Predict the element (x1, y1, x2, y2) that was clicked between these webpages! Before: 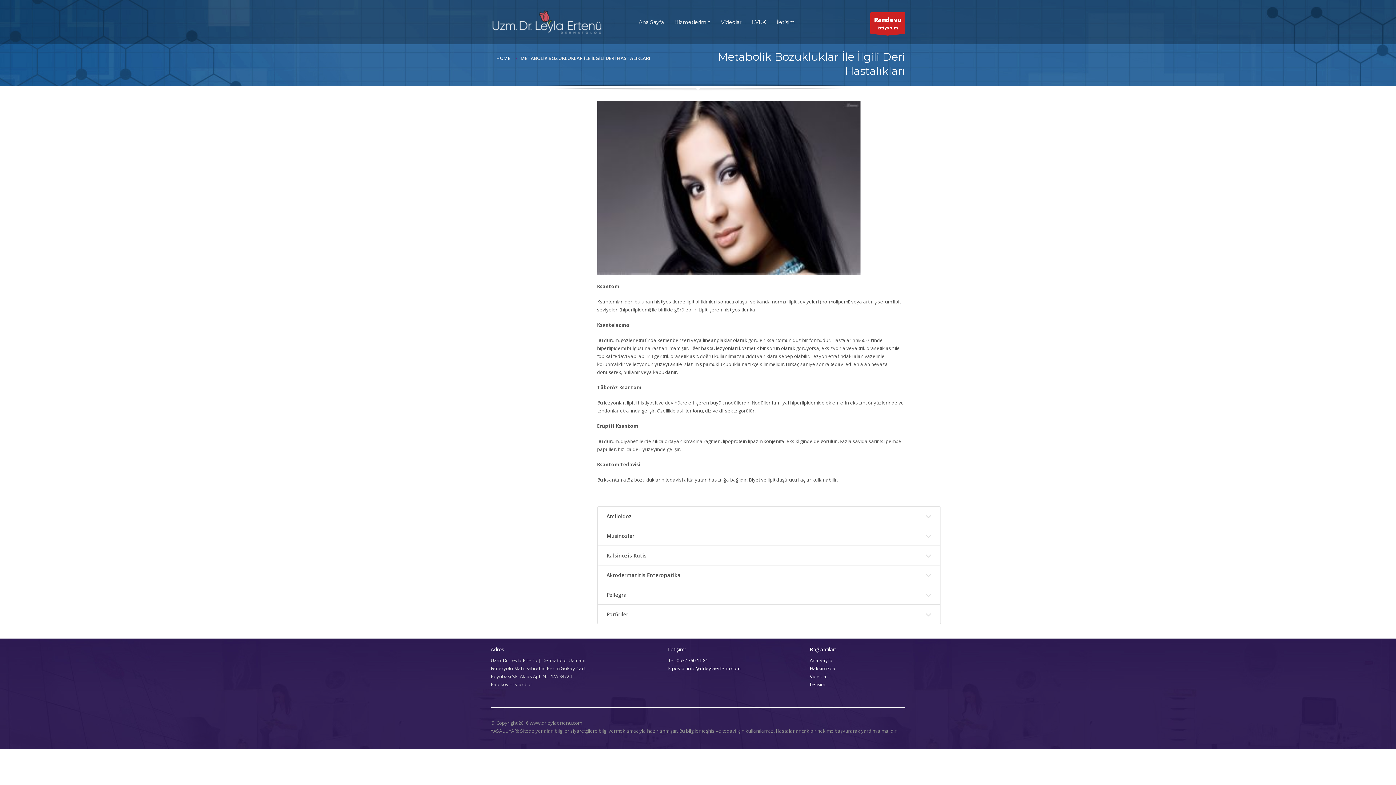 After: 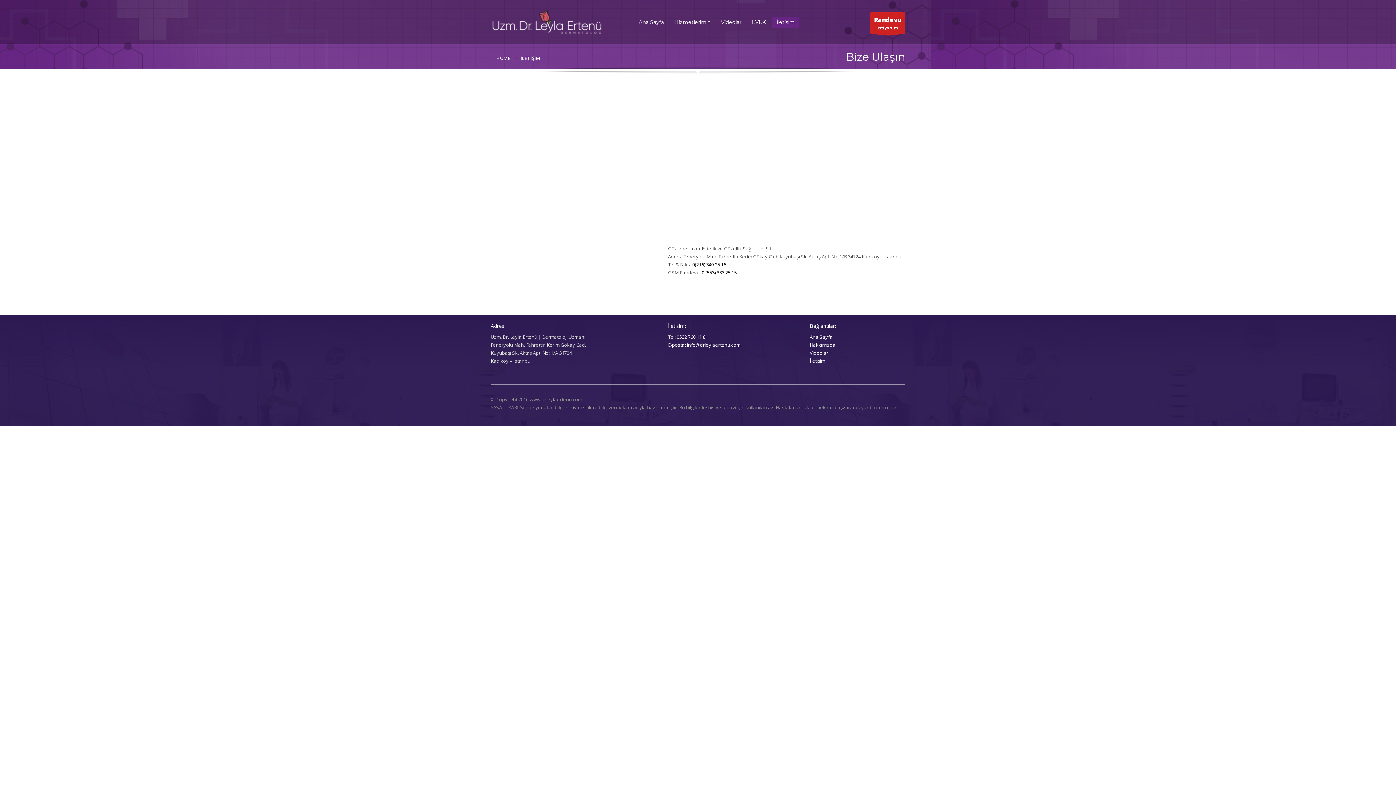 Action: bbox: (772, 17, 799, 26) label: İletişim